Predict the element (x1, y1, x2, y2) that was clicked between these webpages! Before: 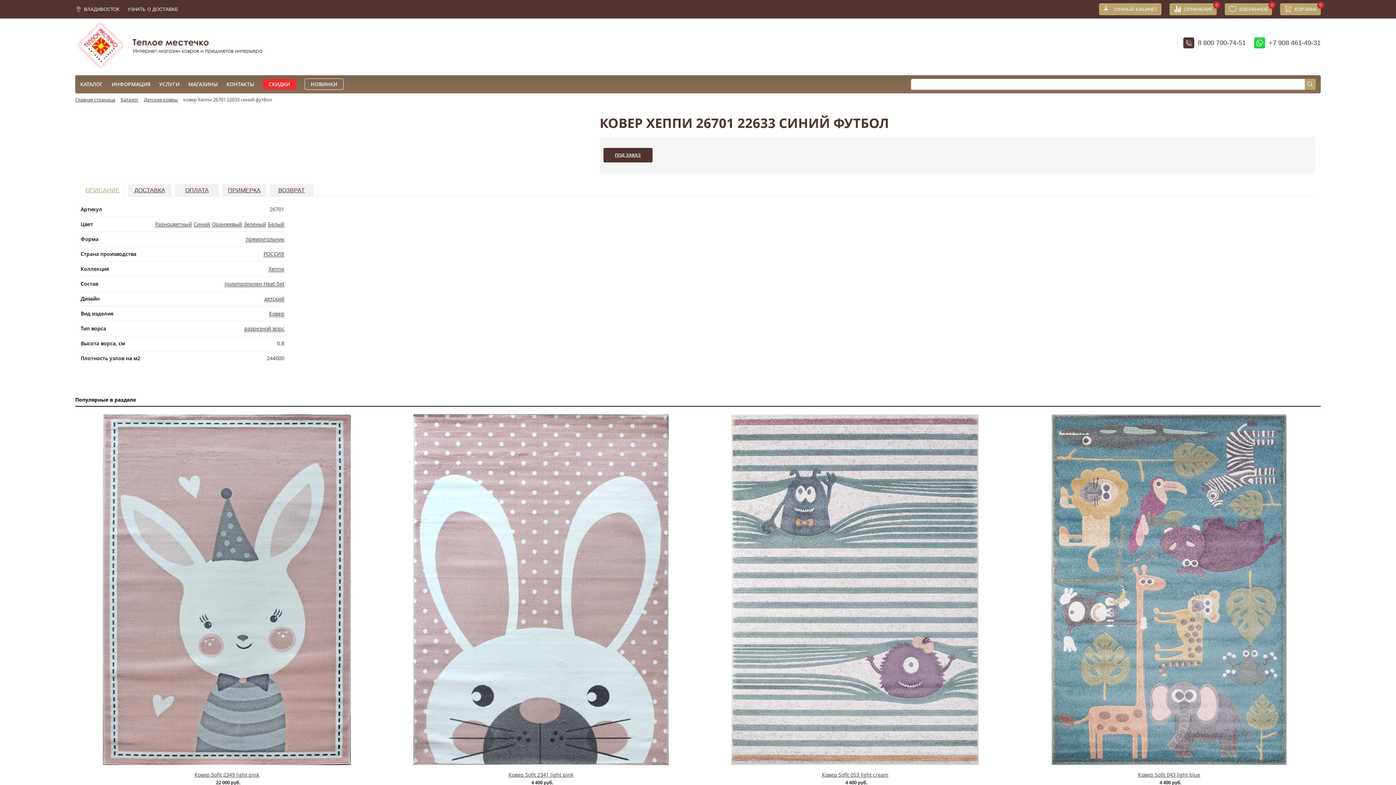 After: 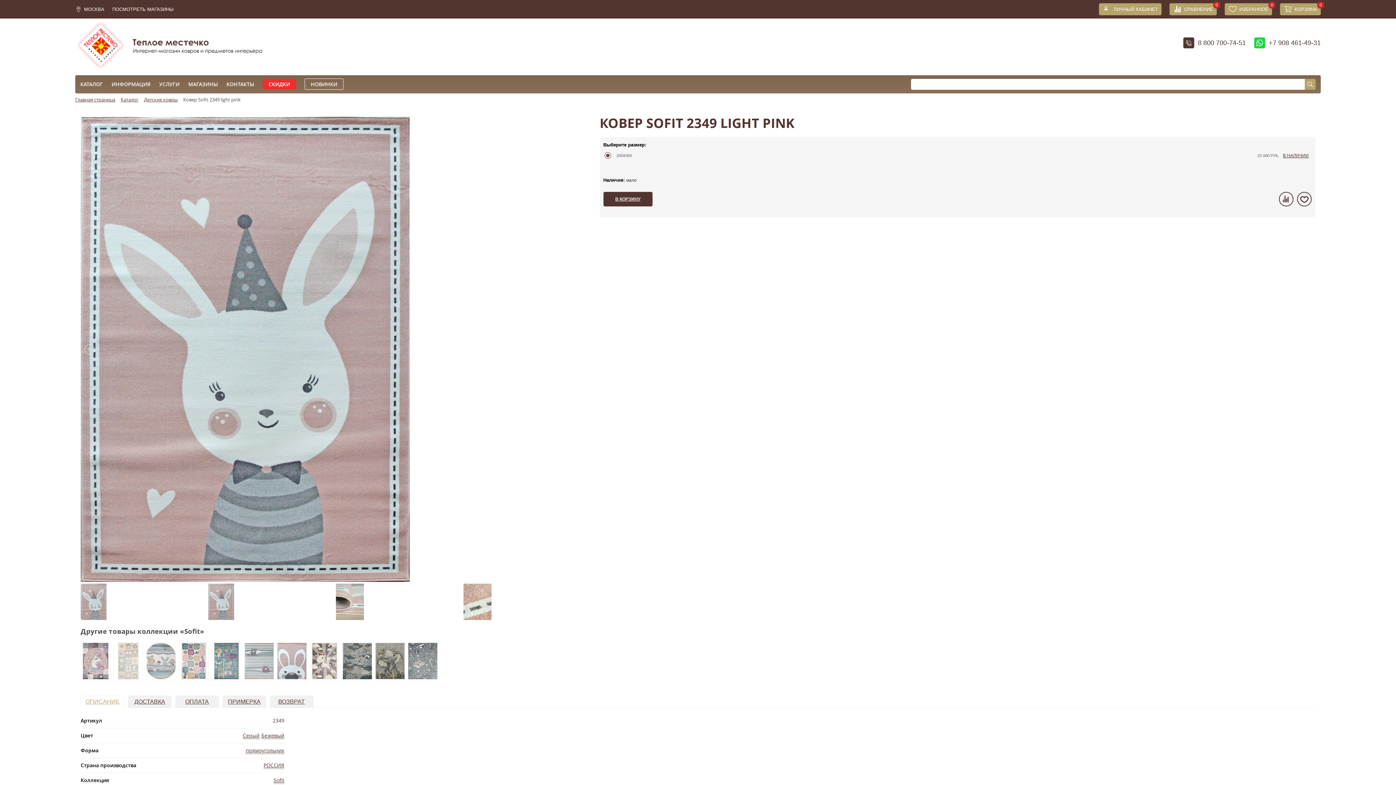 Action: bbox: (194, 771, 259, 778) label: Ковер Sofit 2349 light pink